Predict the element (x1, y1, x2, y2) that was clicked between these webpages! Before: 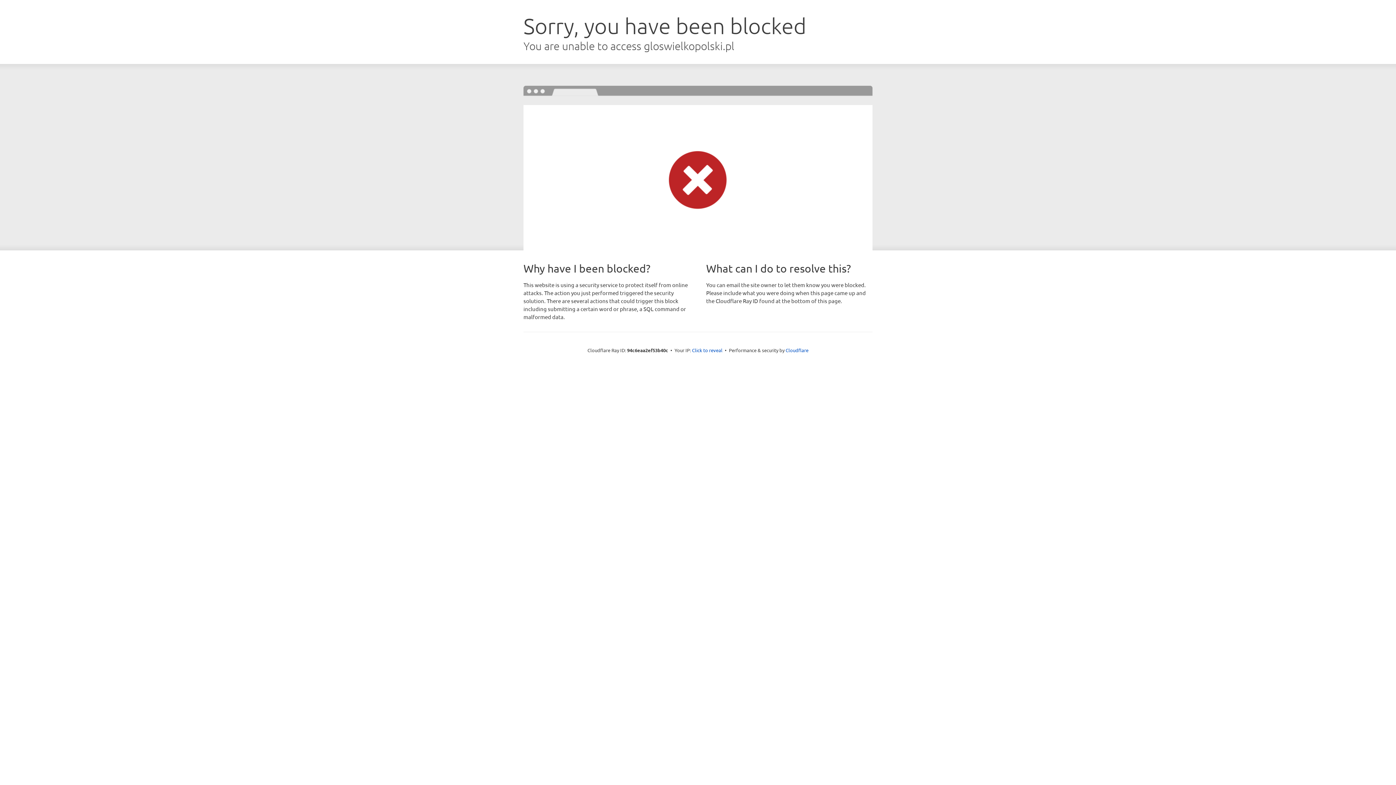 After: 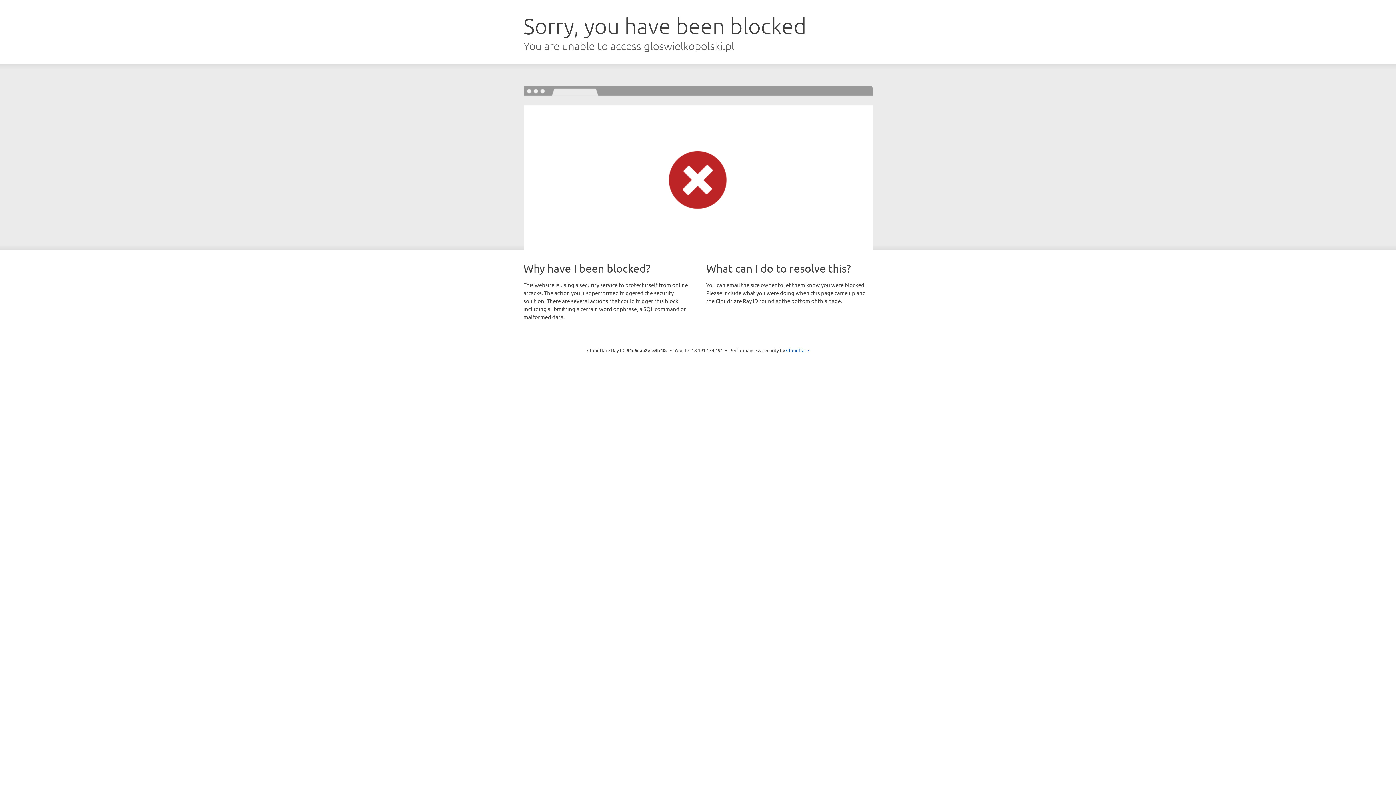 Action: label: Click to reveal bbox: (692, 346, 722, 353)